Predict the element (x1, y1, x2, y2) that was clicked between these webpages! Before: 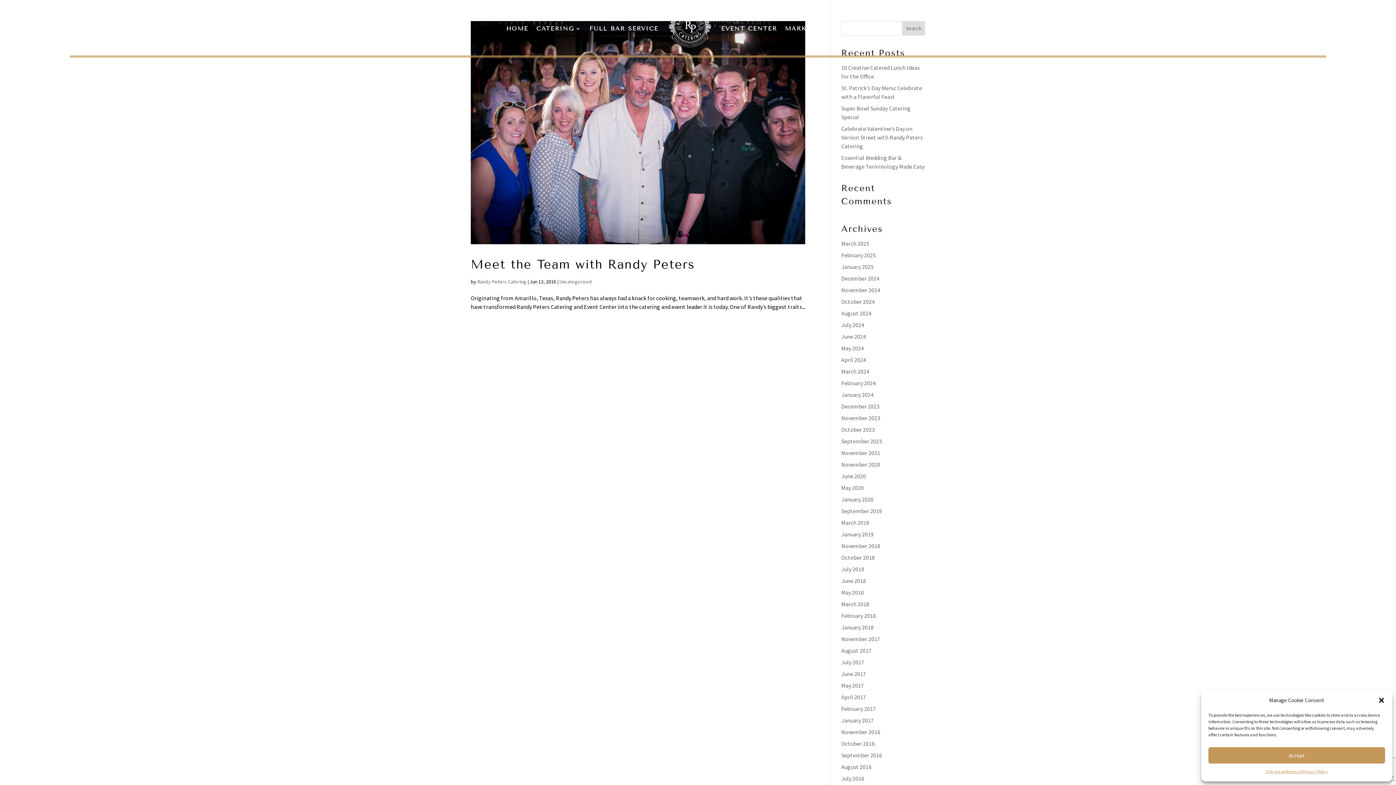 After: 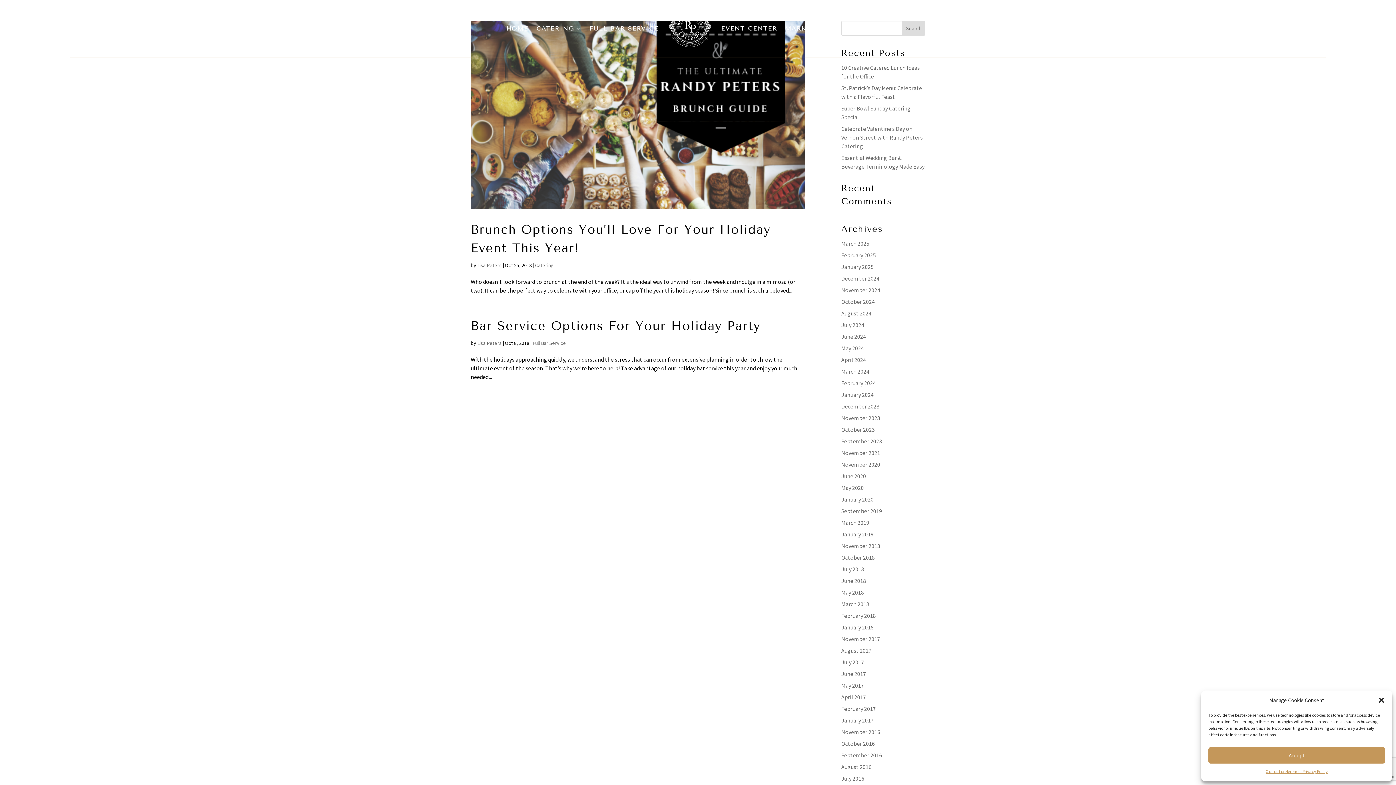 Action: label: October 2018 bbox: (841, 554, 874, 561)